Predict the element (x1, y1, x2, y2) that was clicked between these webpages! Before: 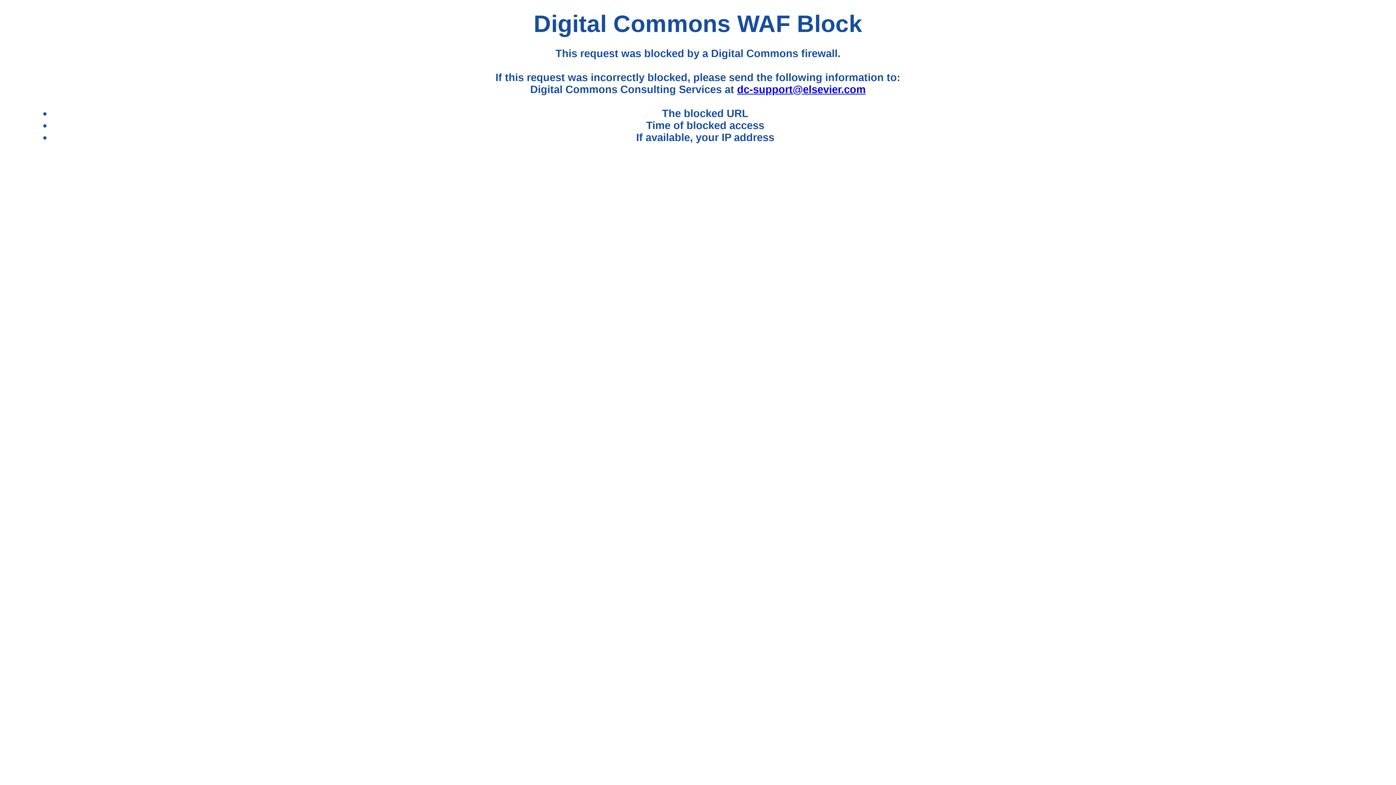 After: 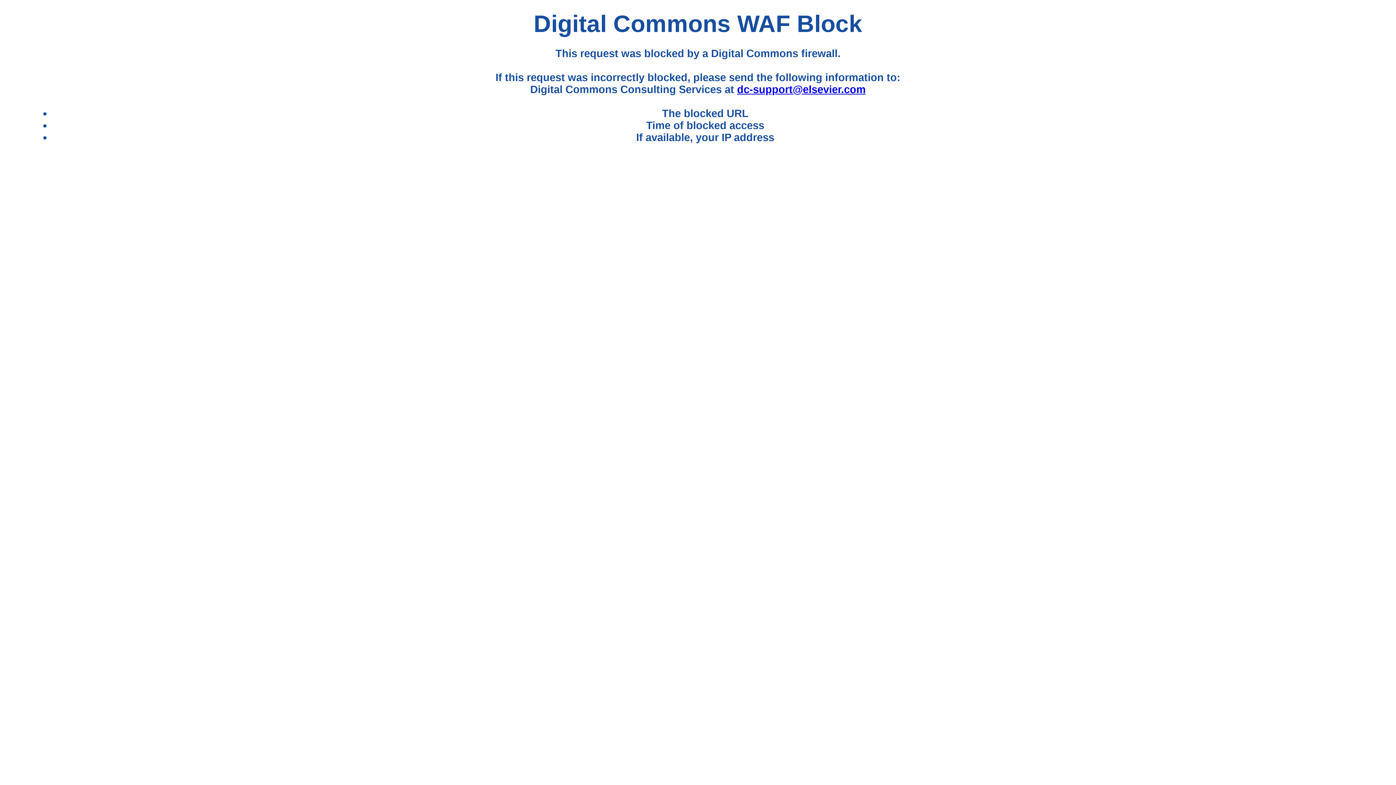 Action: bbox: (737, 83, 865, 95) label: dc-support@elsevier.com